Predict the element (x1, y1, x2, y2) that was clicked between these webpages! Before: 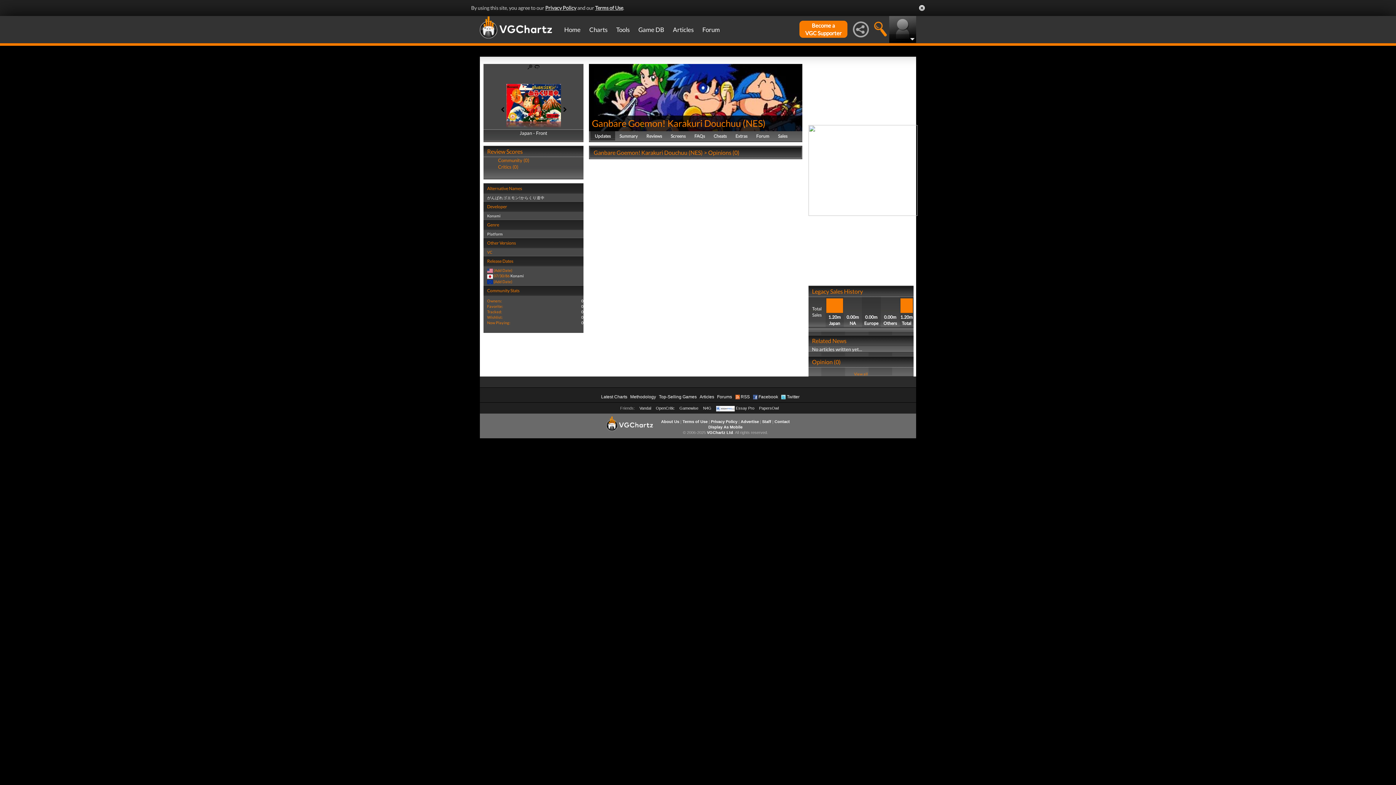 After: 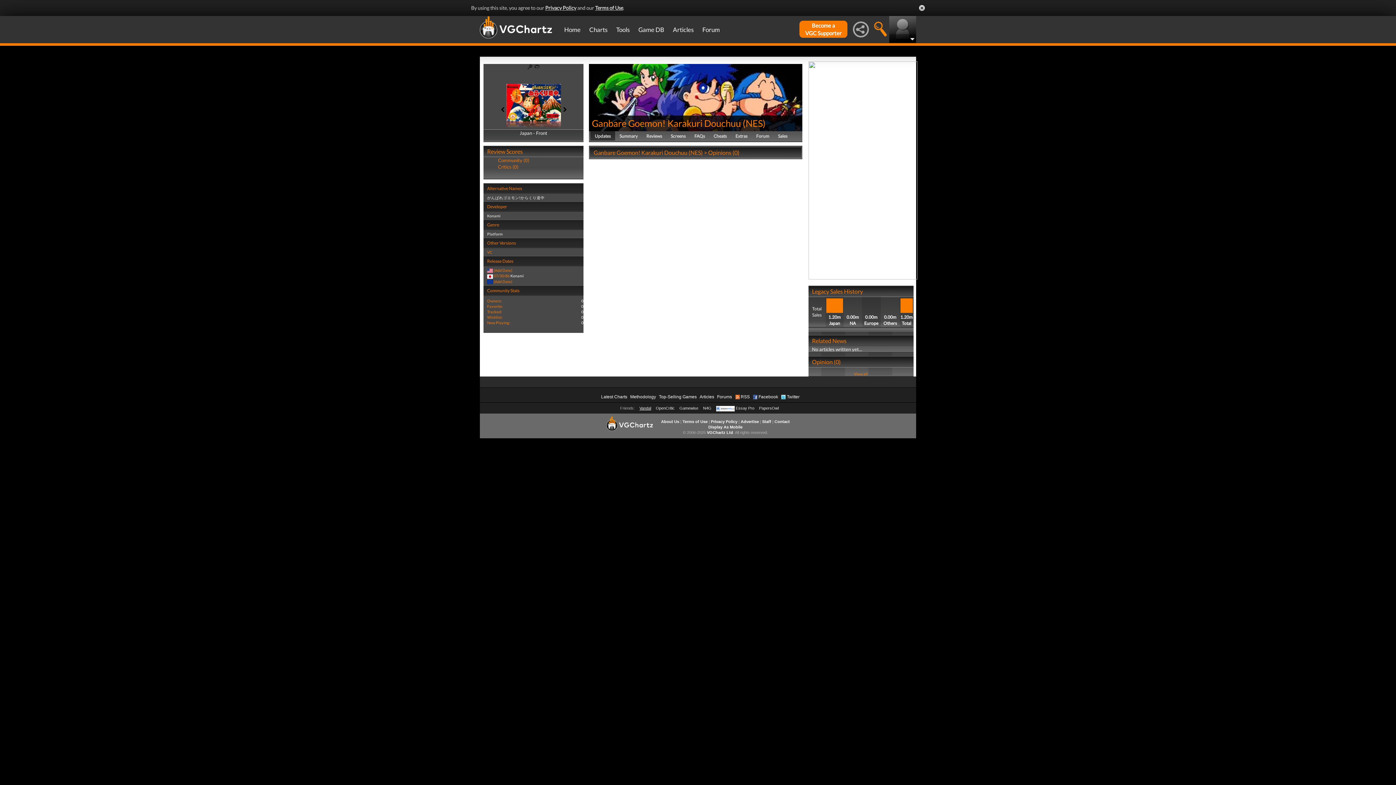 Action: label: Vandal bbox: (639, 366, 651, 370)